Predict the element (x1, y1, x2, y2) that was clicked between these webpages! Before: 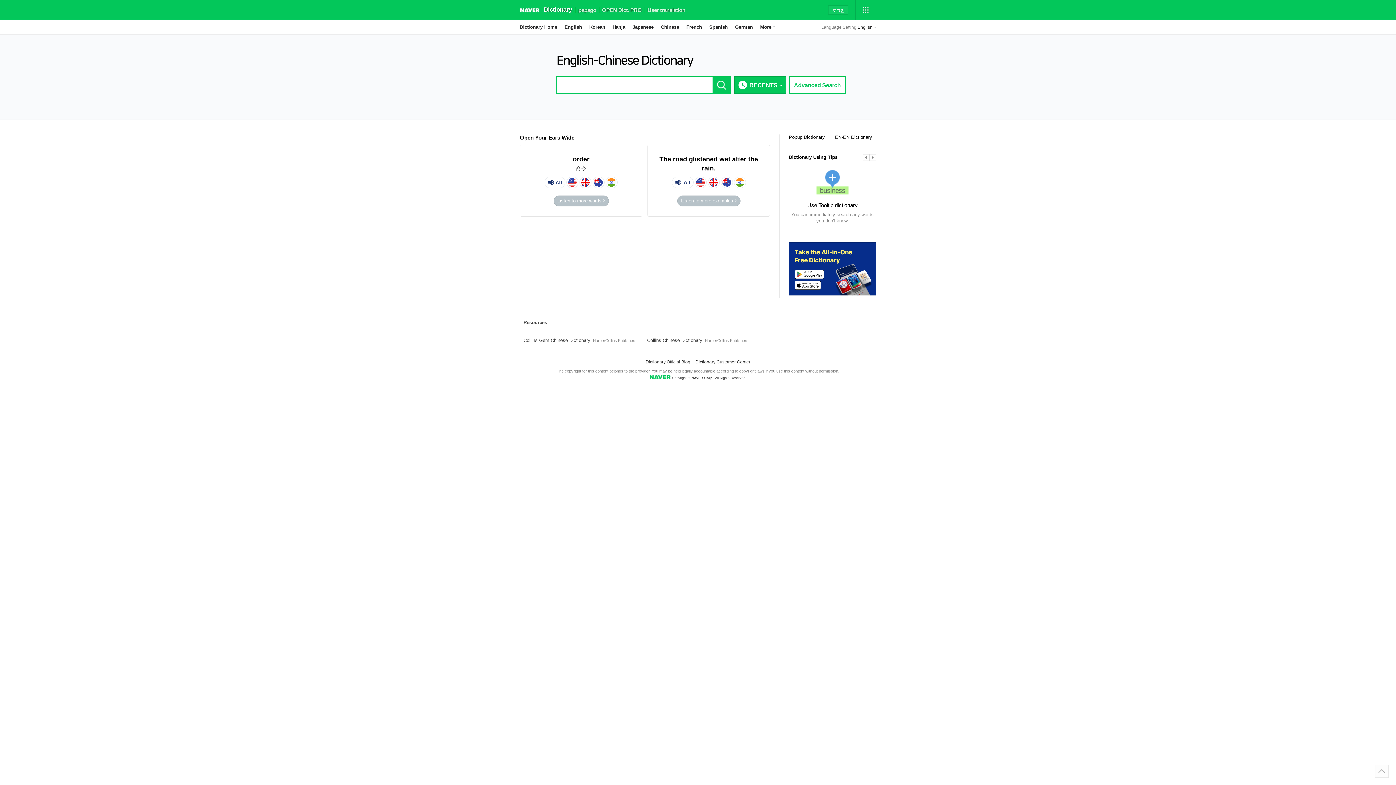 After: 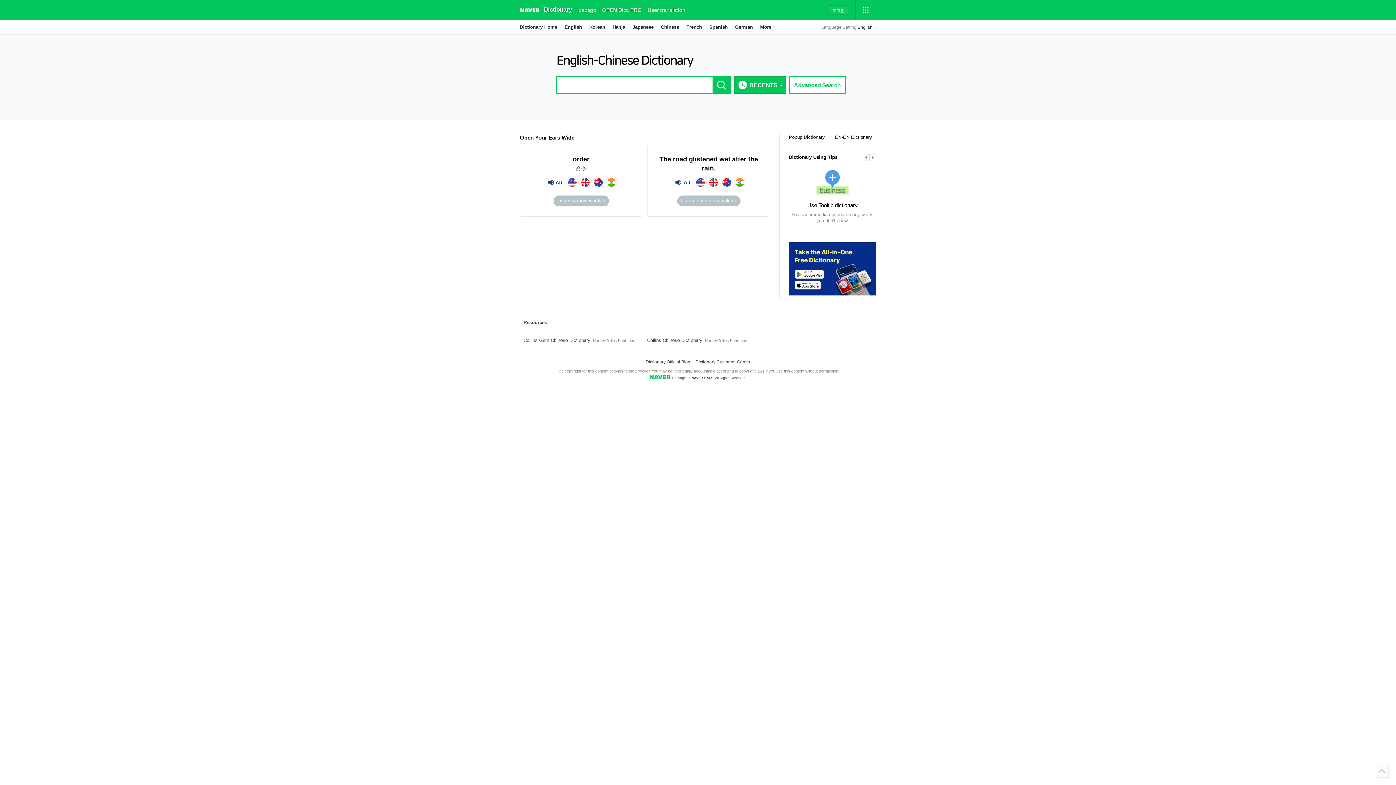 Action: label: EN-EN Dictionary bbox: (826, 134, 872, 140)